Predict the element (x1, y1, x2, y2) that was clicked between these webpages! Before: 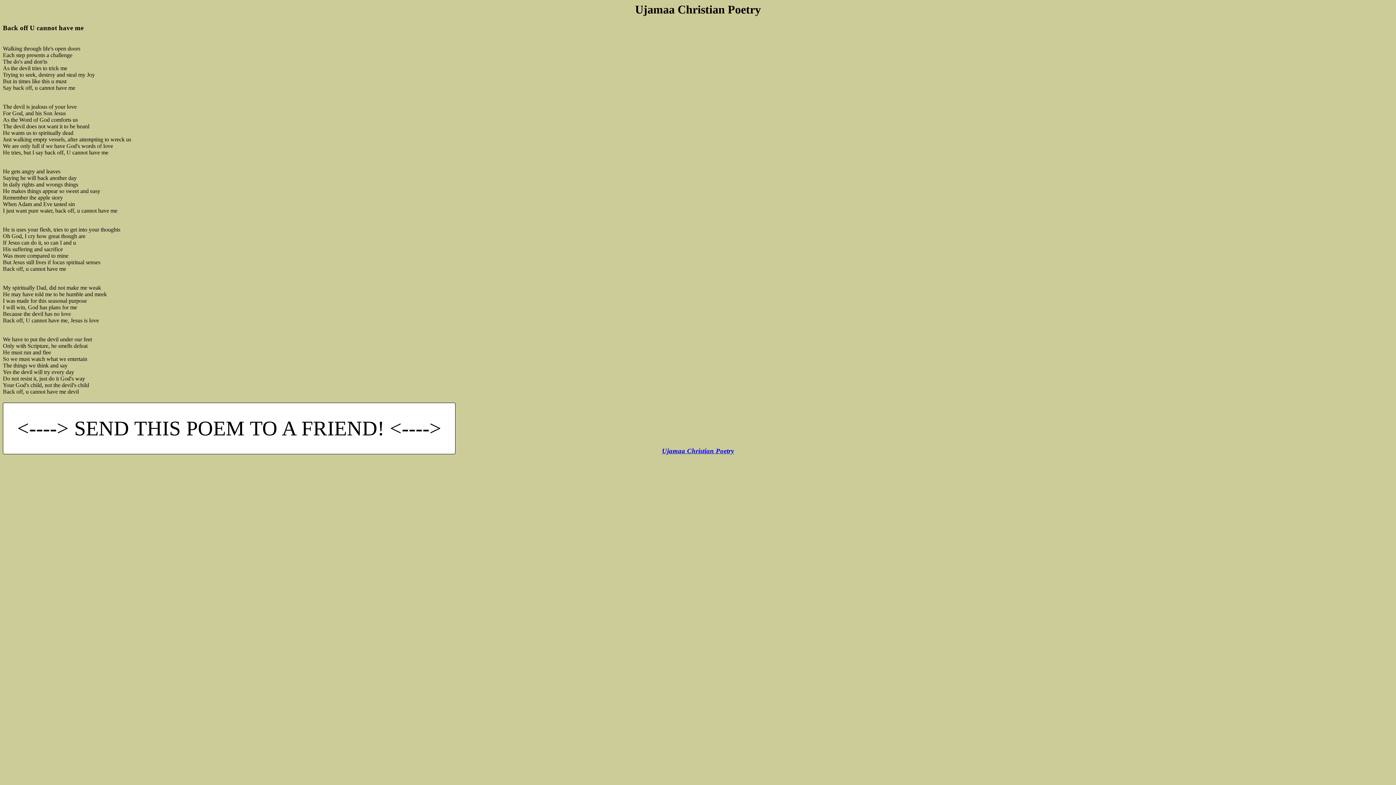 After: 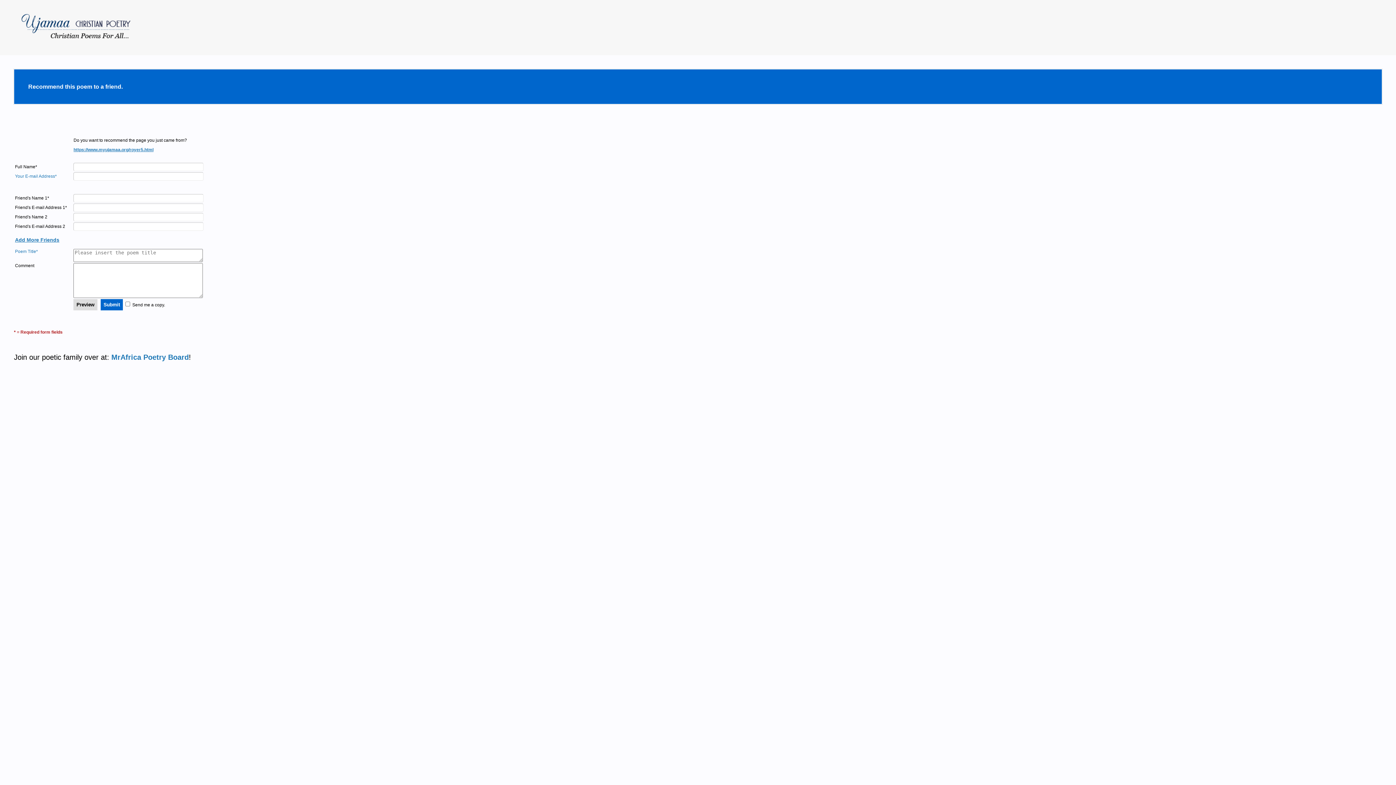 Action: label: <----> SEND THIS POEM TO A FRIEND! <----> bbox: (2, 403, 455, 454)